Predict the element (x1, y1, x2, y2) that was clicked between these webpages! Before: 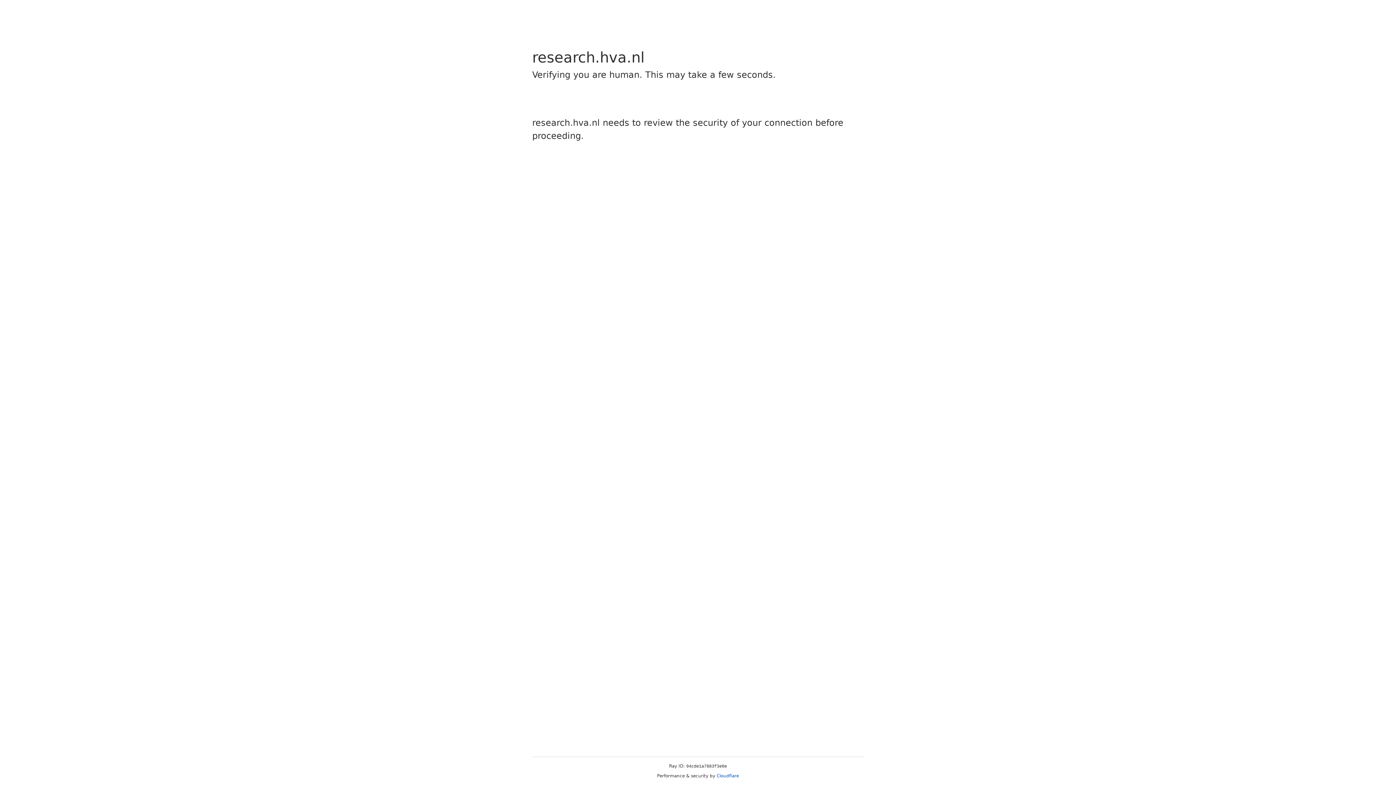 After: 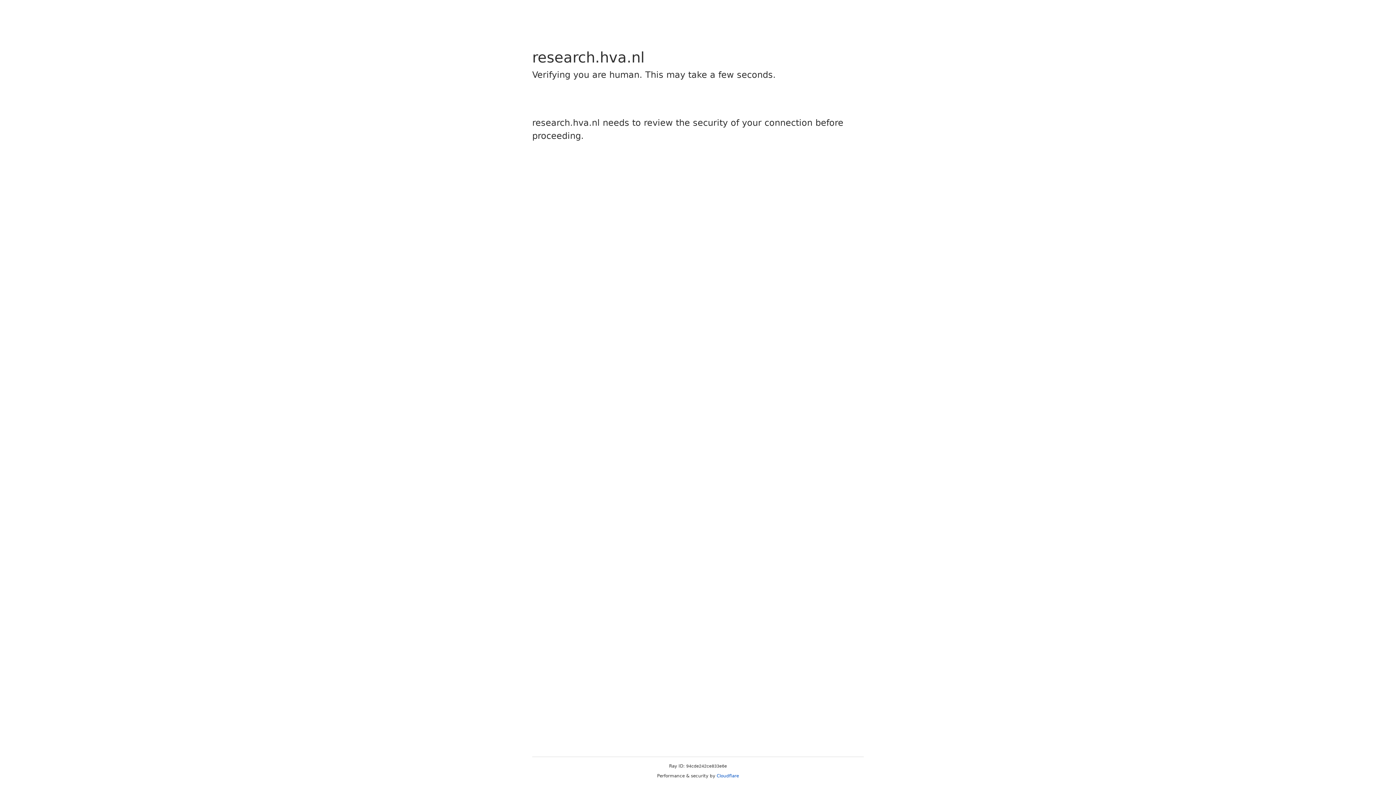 Action: bbox: (716, 773, 739, 778) label: Cloudflare